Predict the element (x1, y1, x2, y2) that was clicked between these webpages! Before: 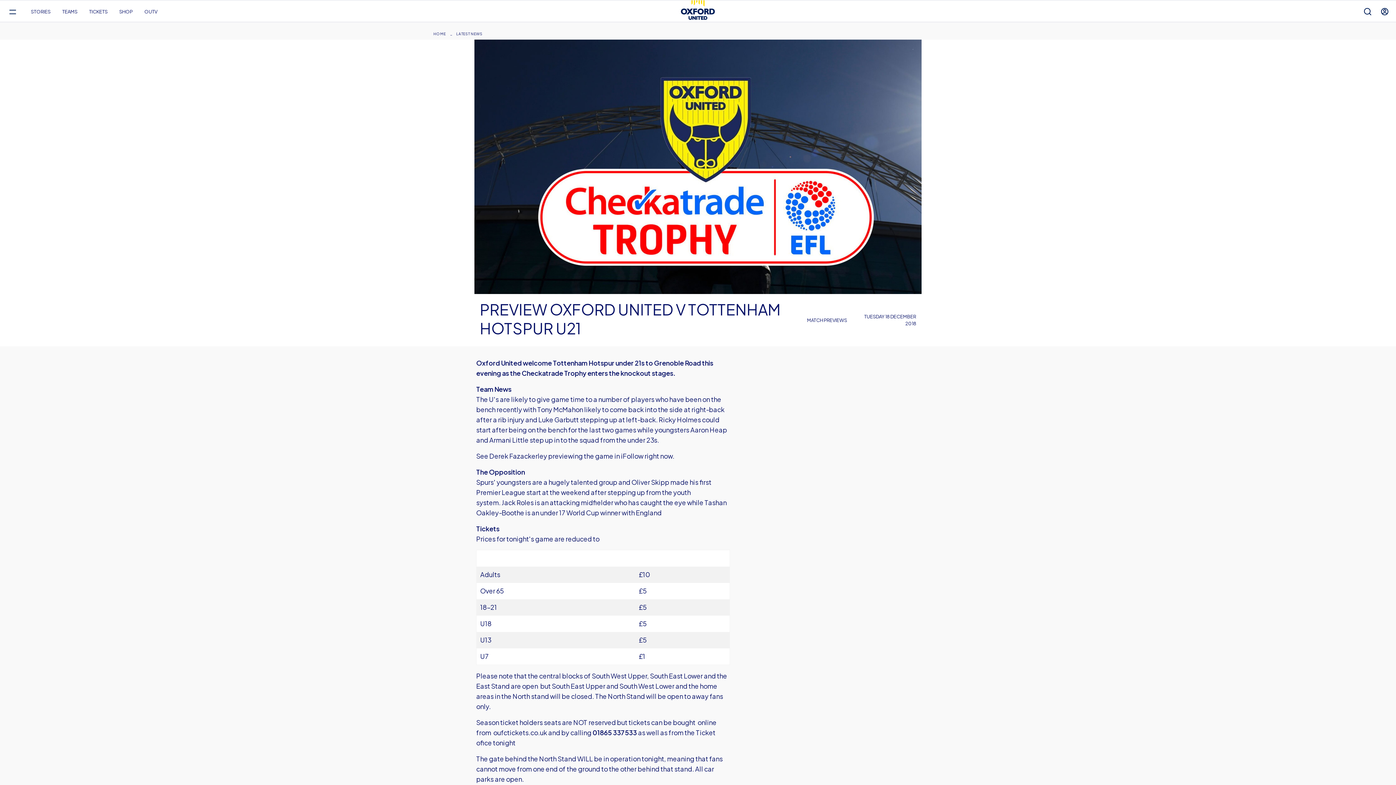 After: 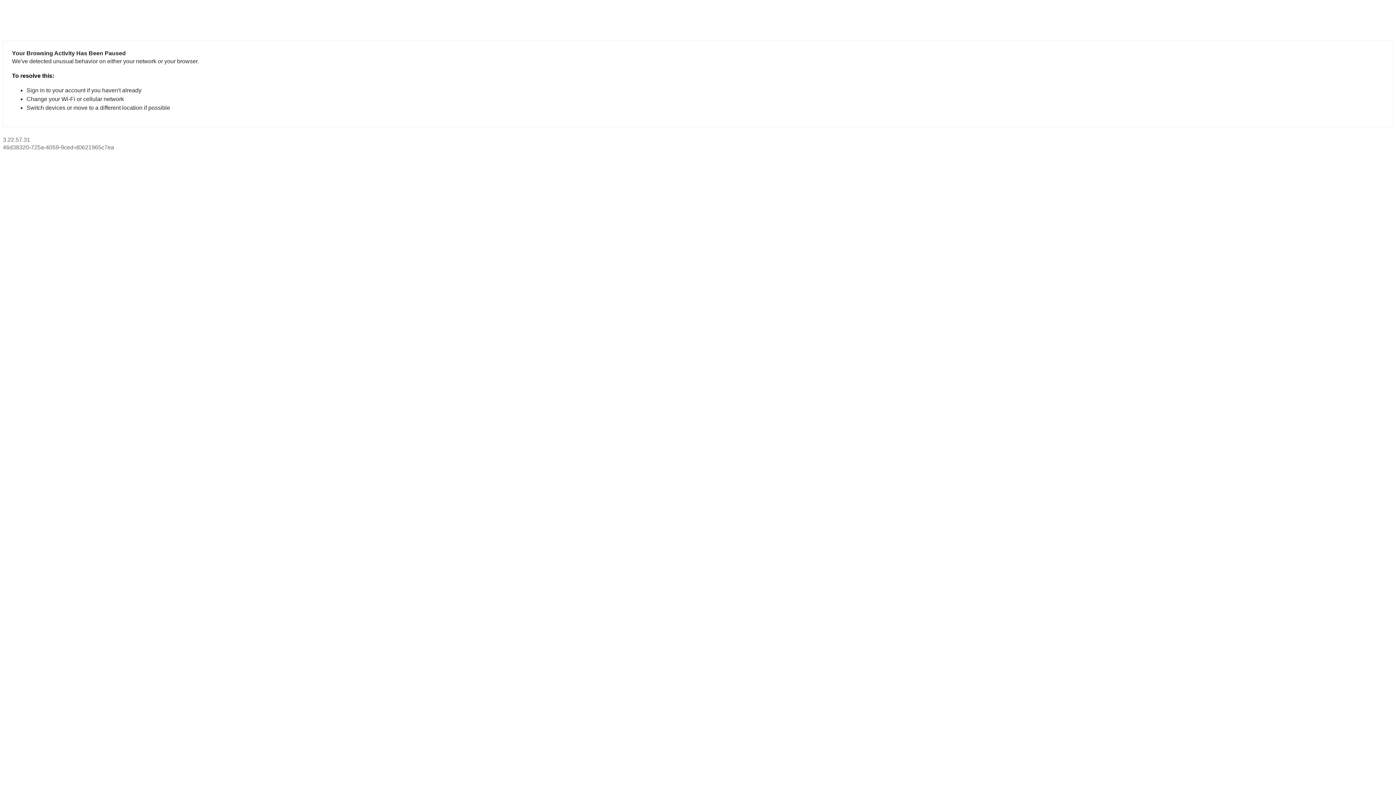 Action: label: TICKETS bbox: (89, 0, 107, 22)